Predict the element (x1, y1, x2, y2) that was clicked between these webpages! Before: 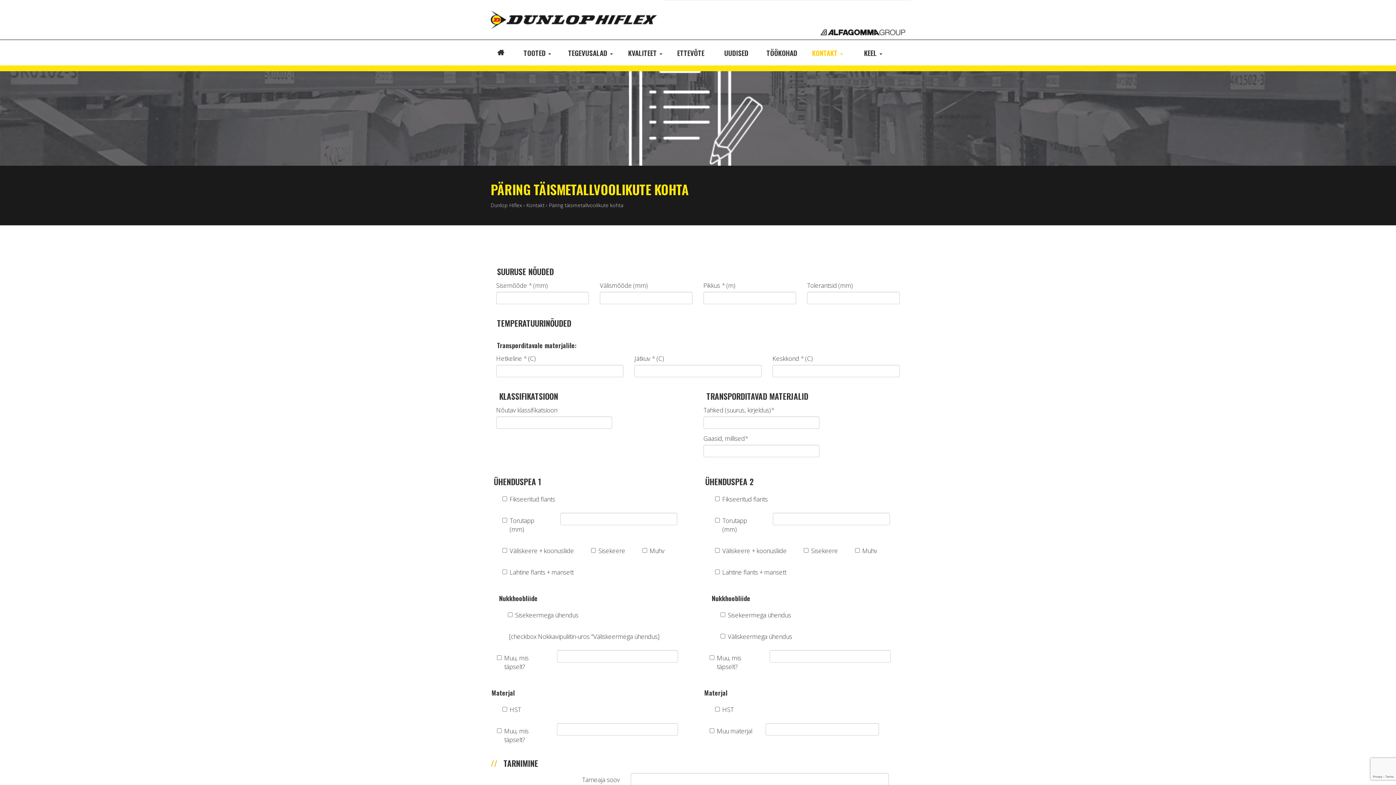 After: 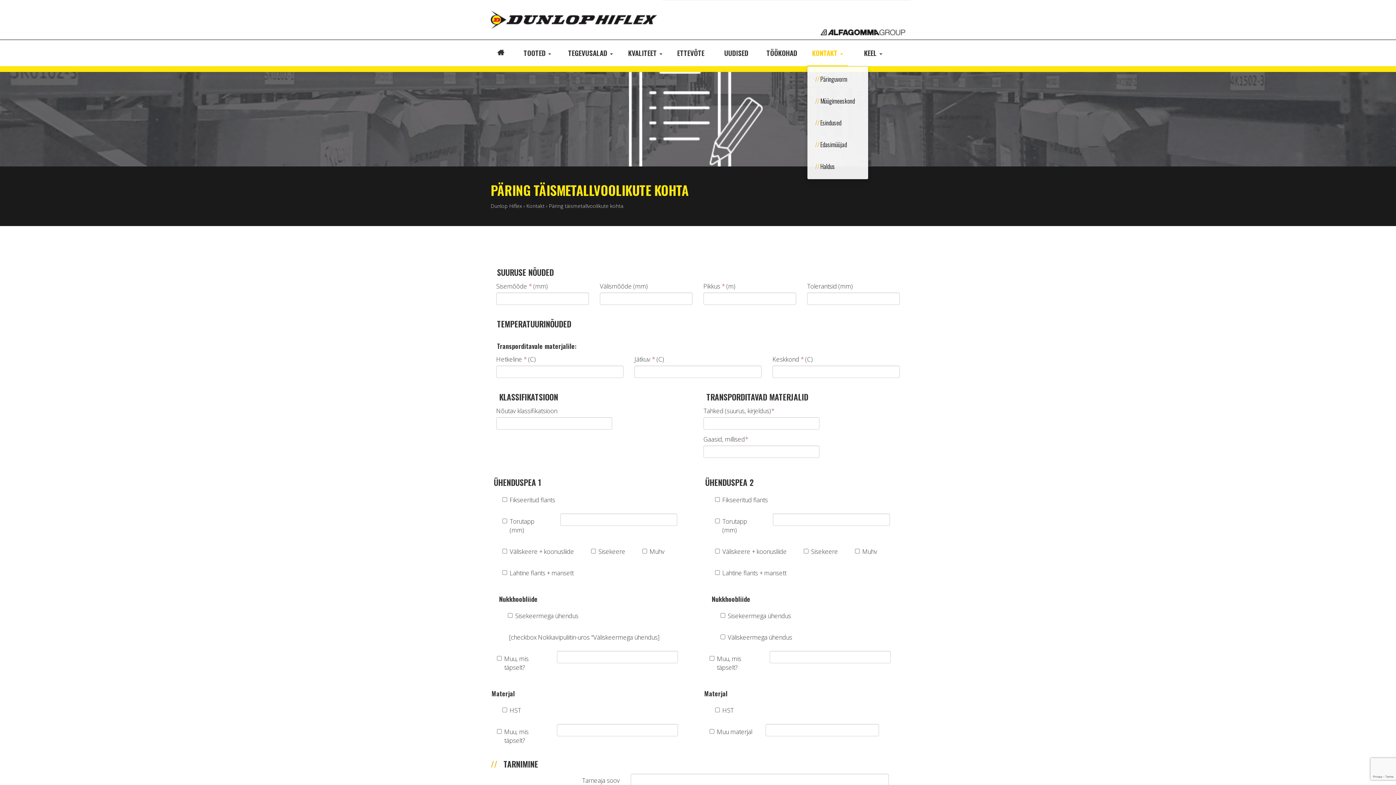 Action: label: KONTAKT  bbox: (807, 40, 848, 65)